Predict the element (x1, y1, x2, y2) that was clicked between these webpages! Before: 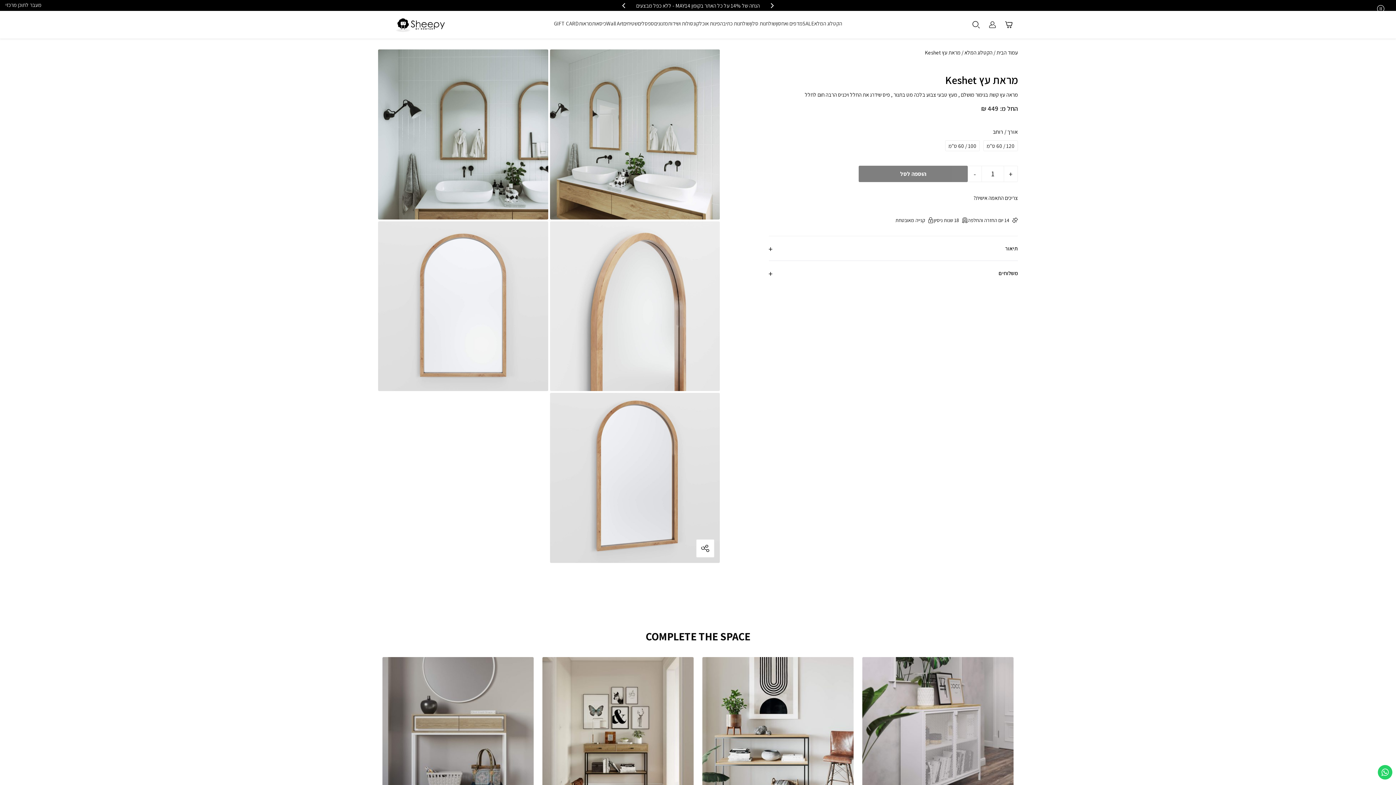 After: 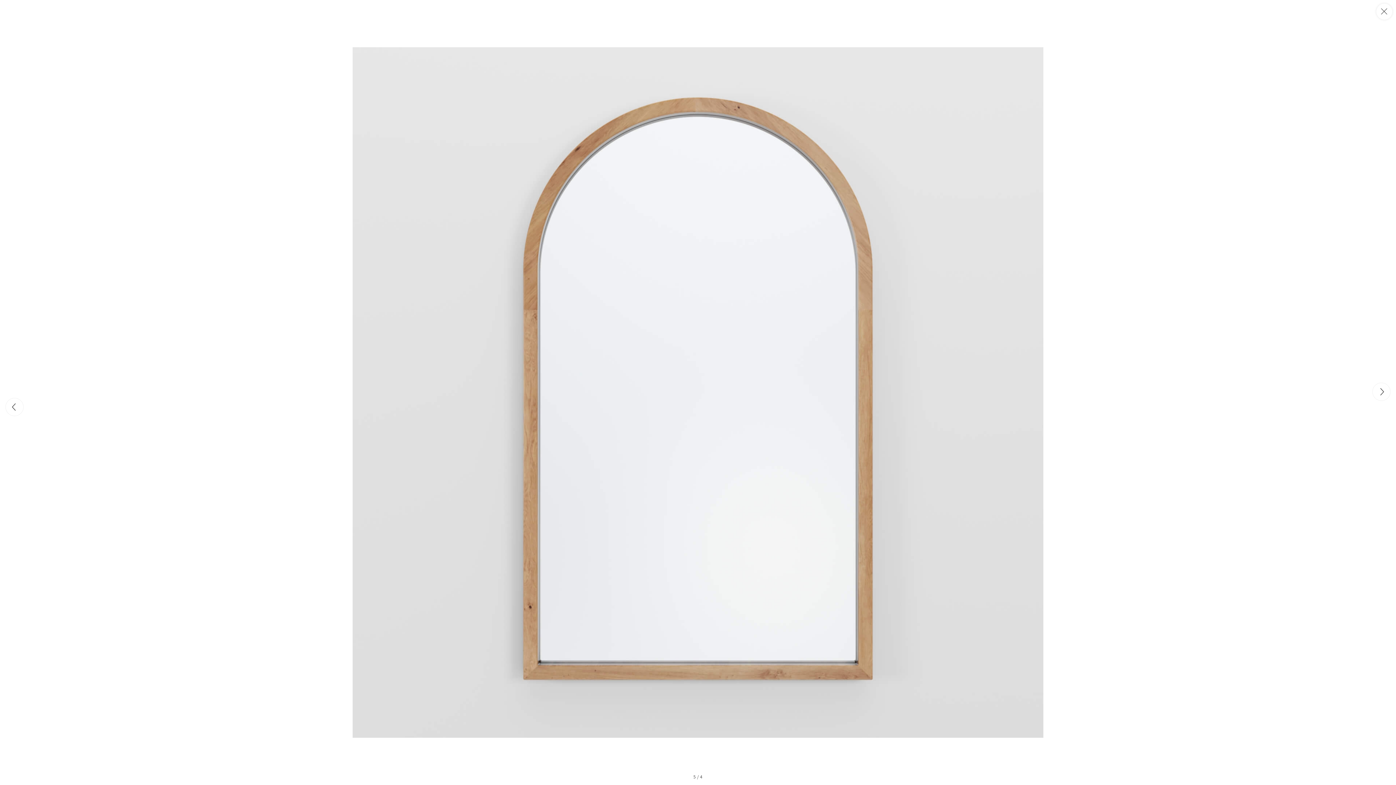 Action: bbox: (378, 221, 548, 391)